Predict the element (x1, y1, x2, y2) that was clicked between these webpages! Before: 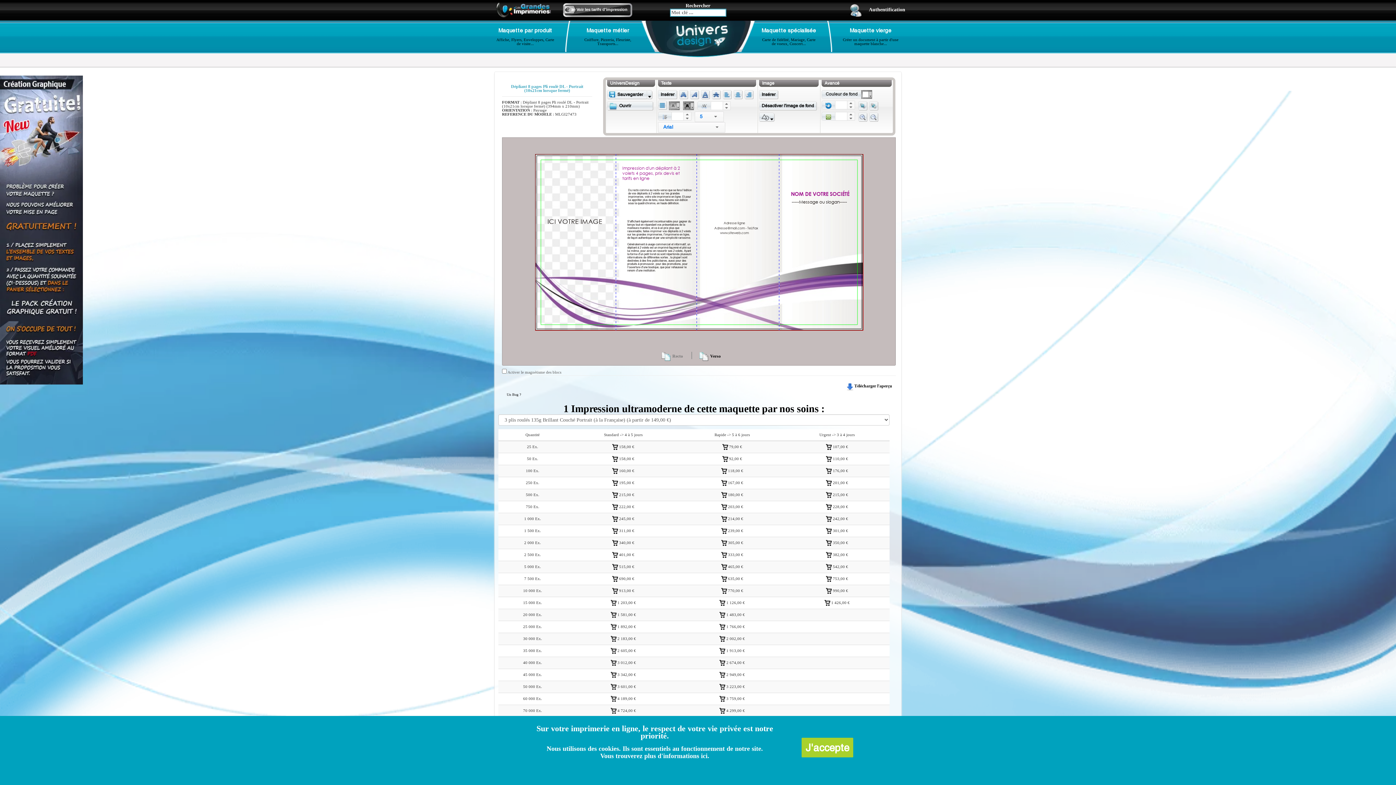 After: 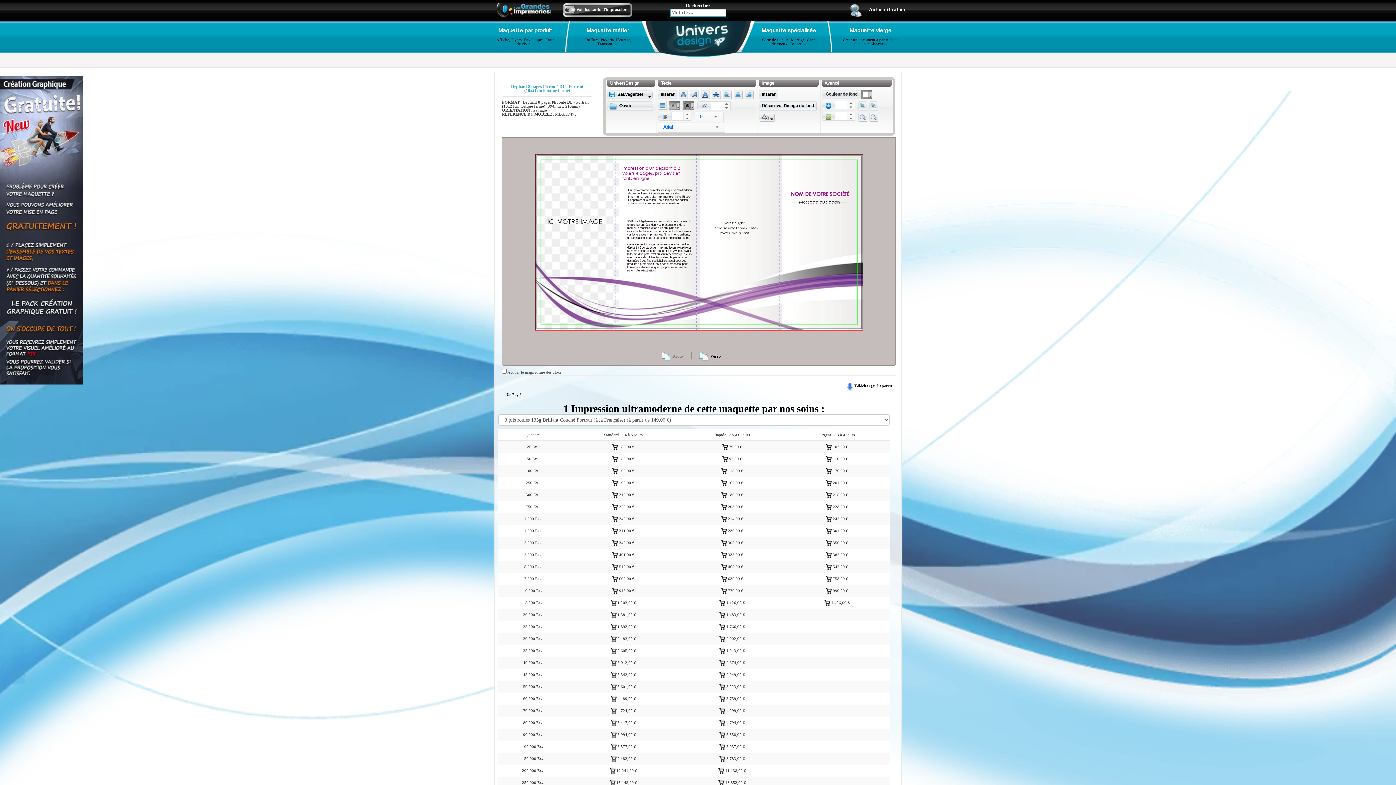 Action: label: J'accepte bbox: (801, 738, 853, 757)